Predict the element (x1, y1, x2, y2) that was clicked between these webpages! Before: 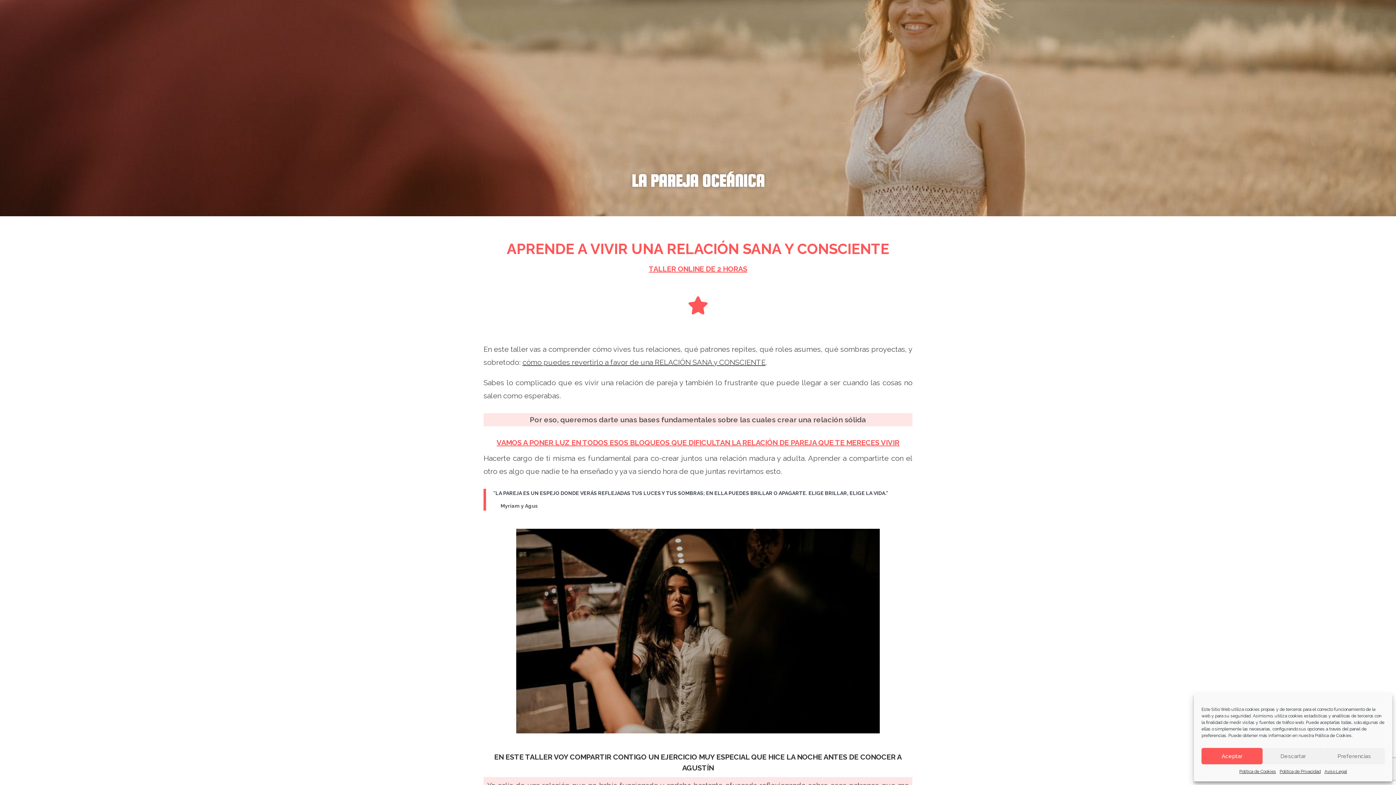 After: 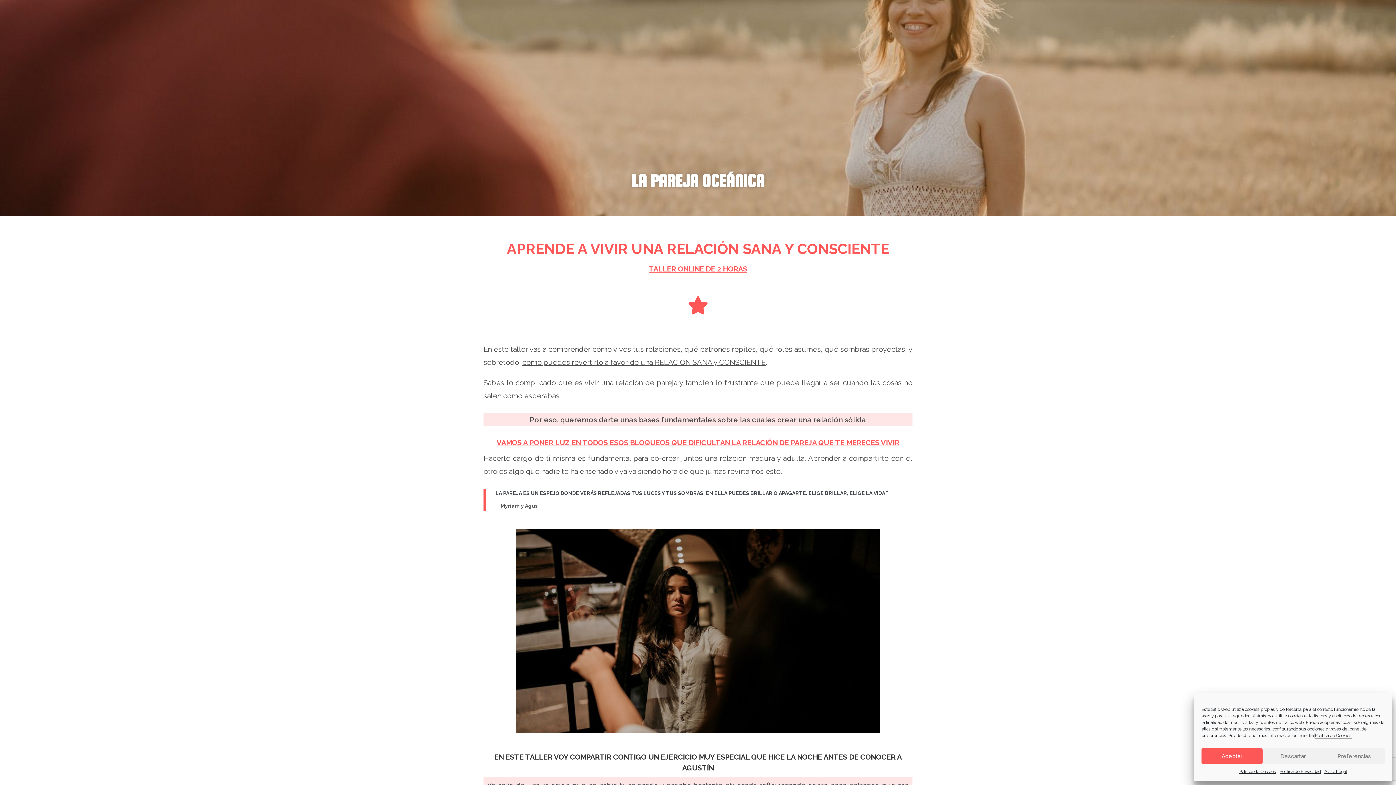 Action: bbox: (1315, 733, 1352, 738) label: Política de Cookies